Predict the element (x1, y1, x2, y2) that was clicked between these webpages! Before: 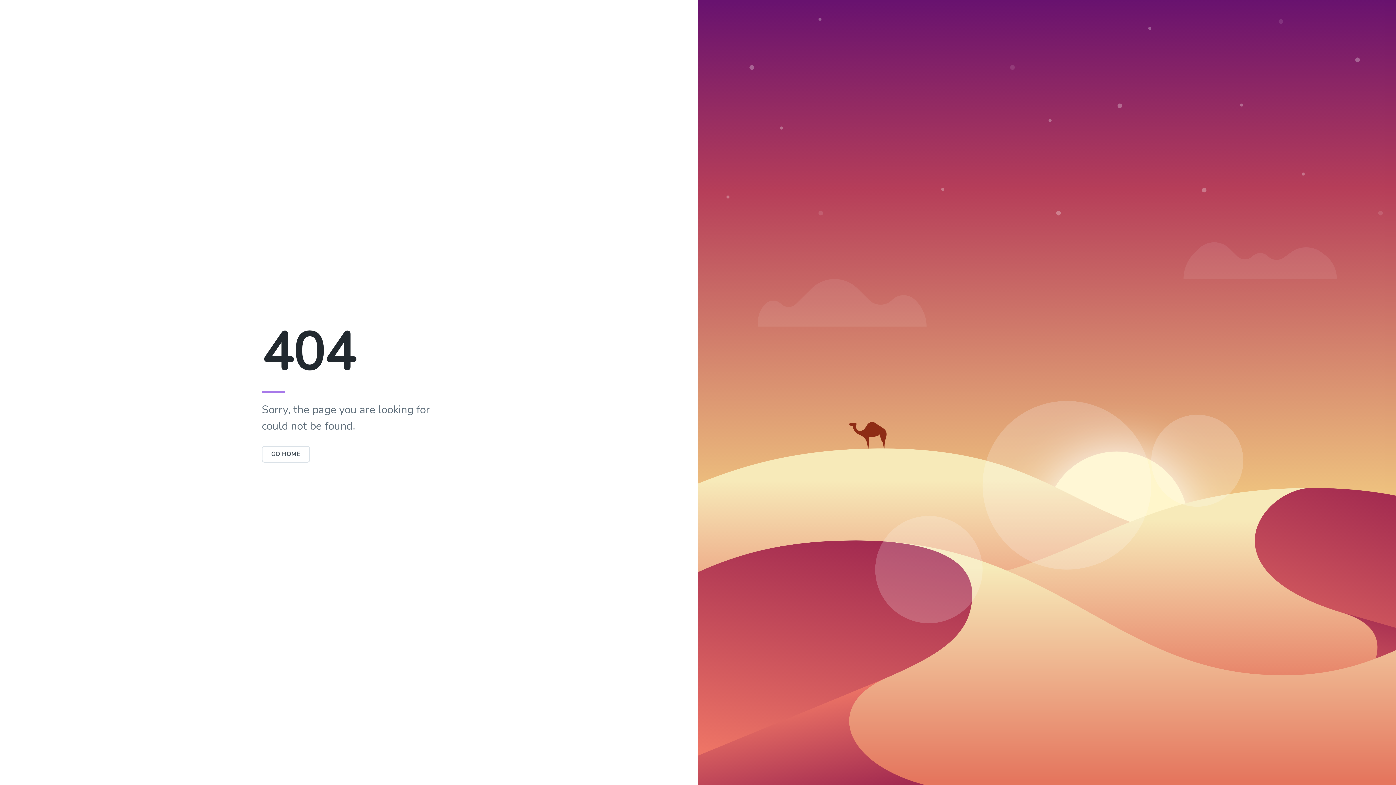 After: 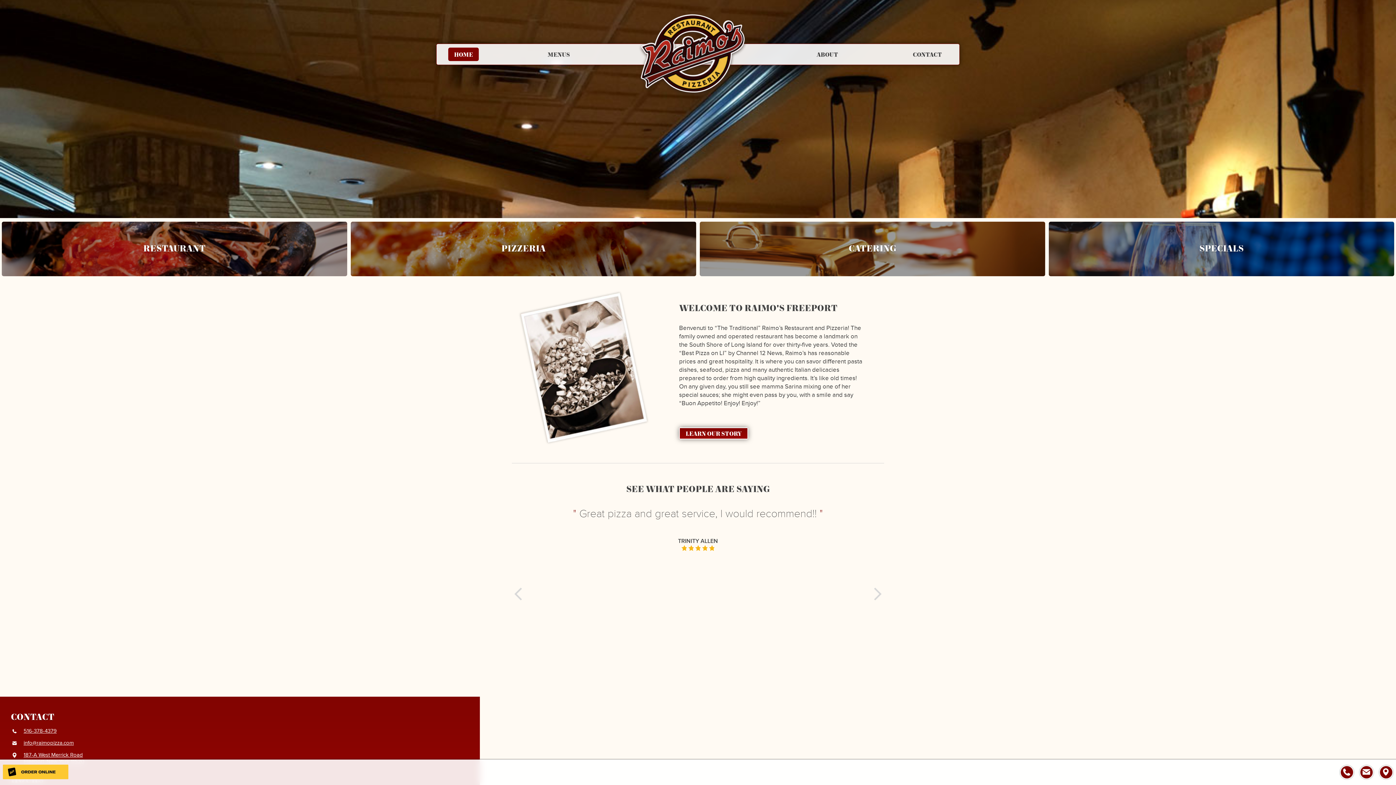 Action: bbox: (261, 446, 310, 462) label: GO HOME